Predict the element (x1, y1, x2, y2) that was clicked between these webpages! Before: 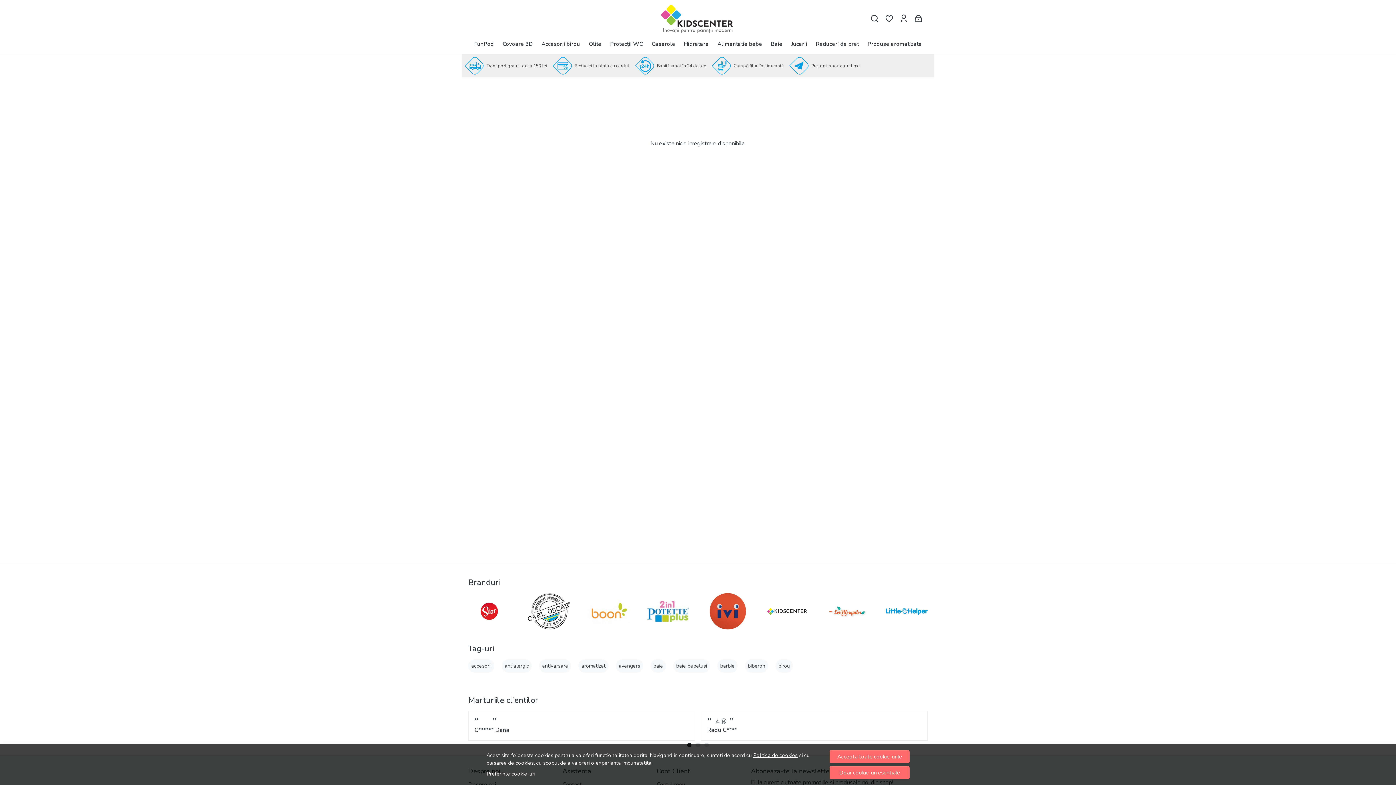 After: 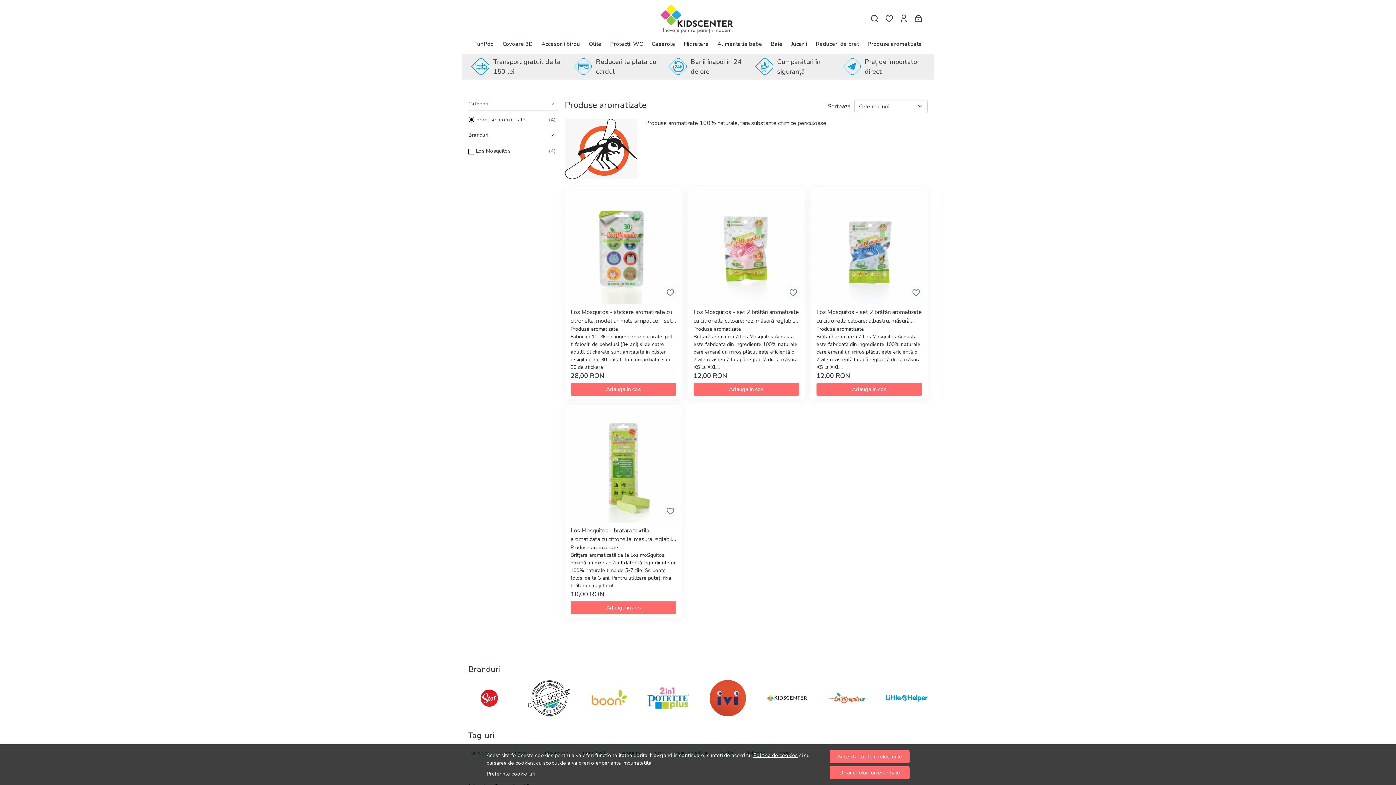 Action: bbox: (867, 37, 922, 51) label: Produse aromatizate